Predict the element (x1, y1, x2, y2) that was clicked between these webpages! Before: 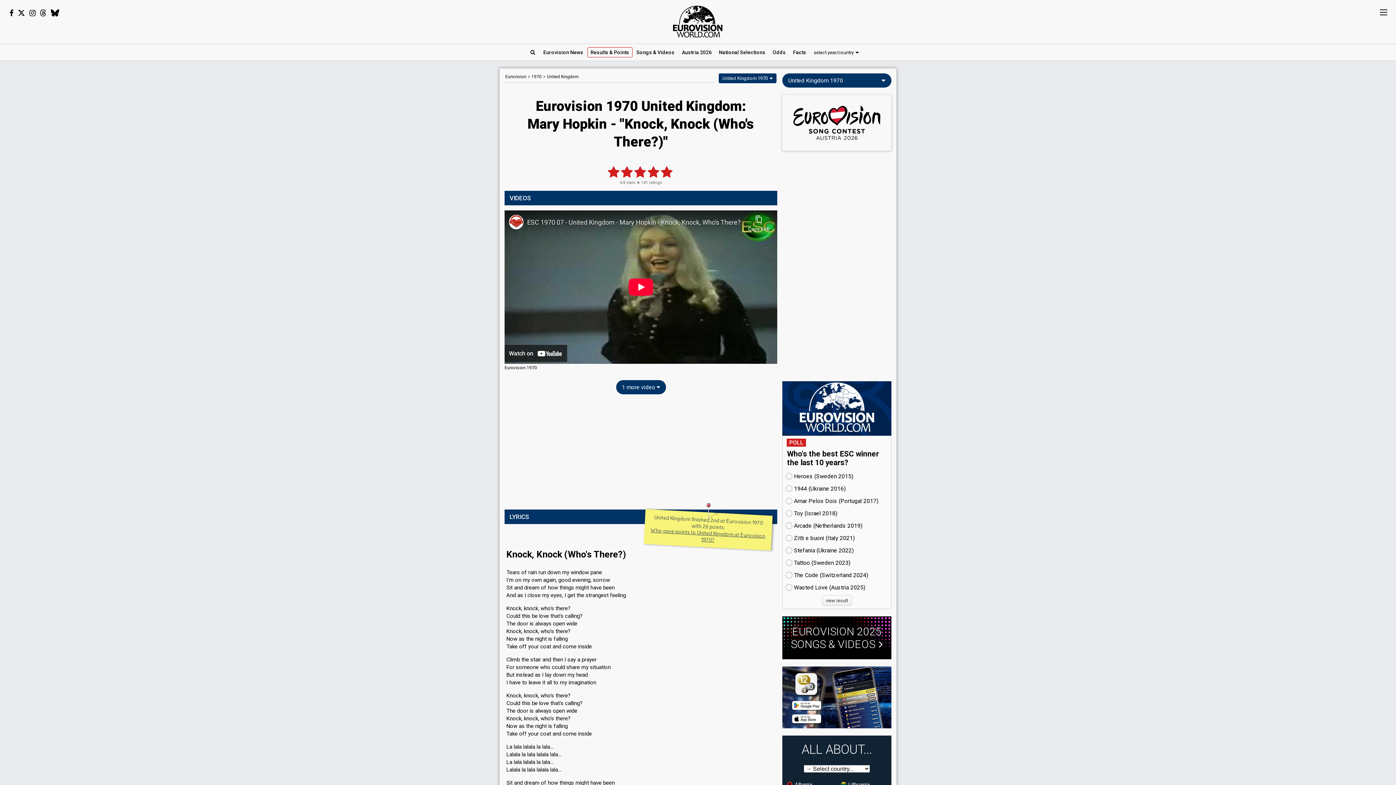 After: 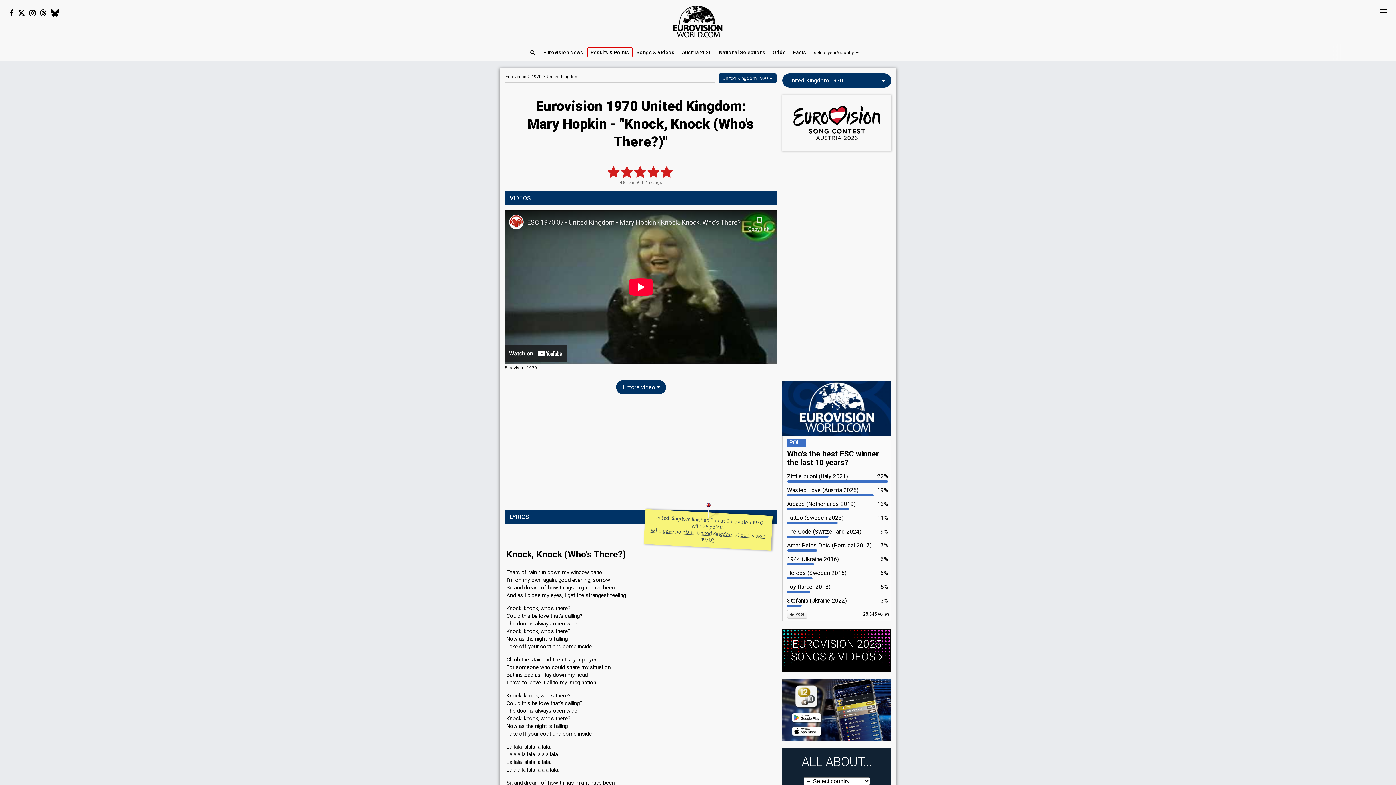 Action: label: view result bbox: (822, 595, 852, 606)